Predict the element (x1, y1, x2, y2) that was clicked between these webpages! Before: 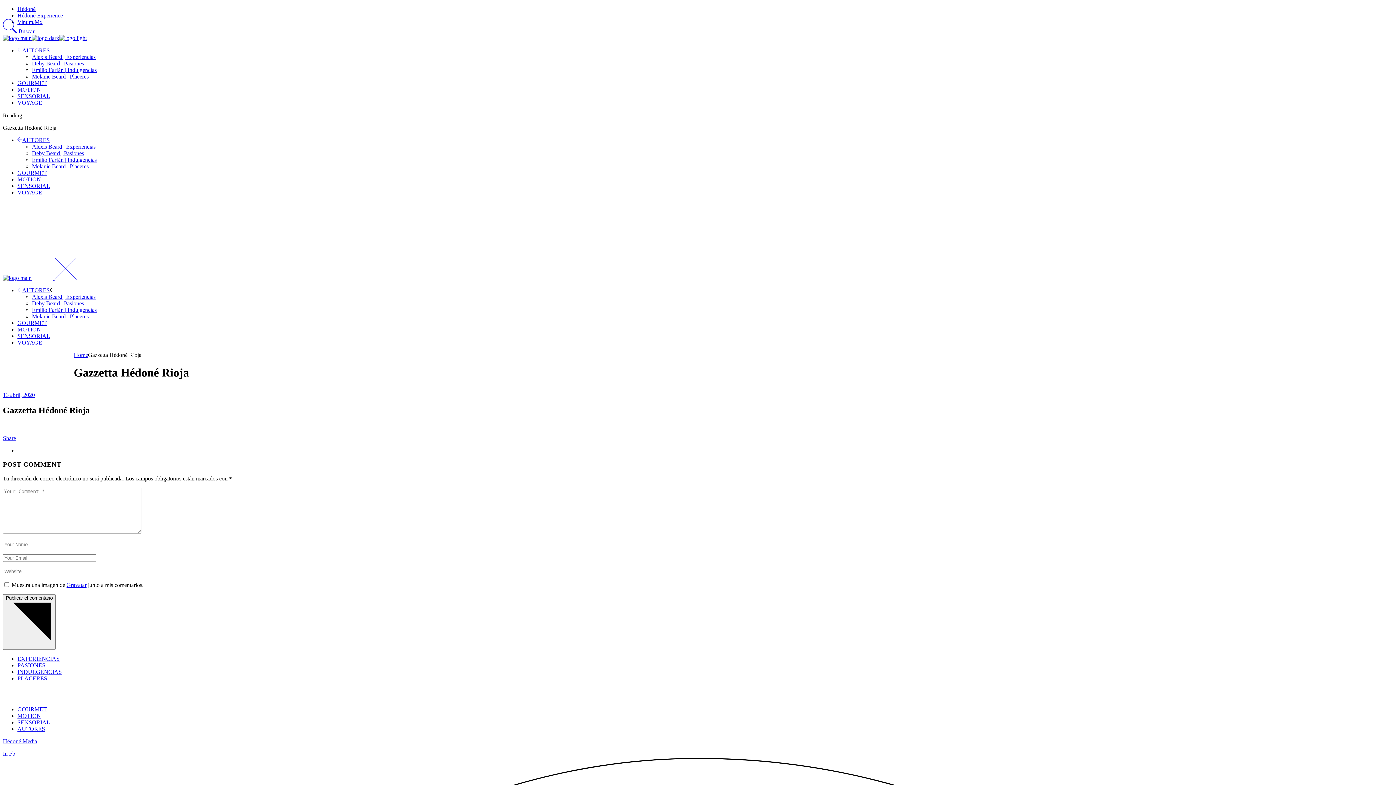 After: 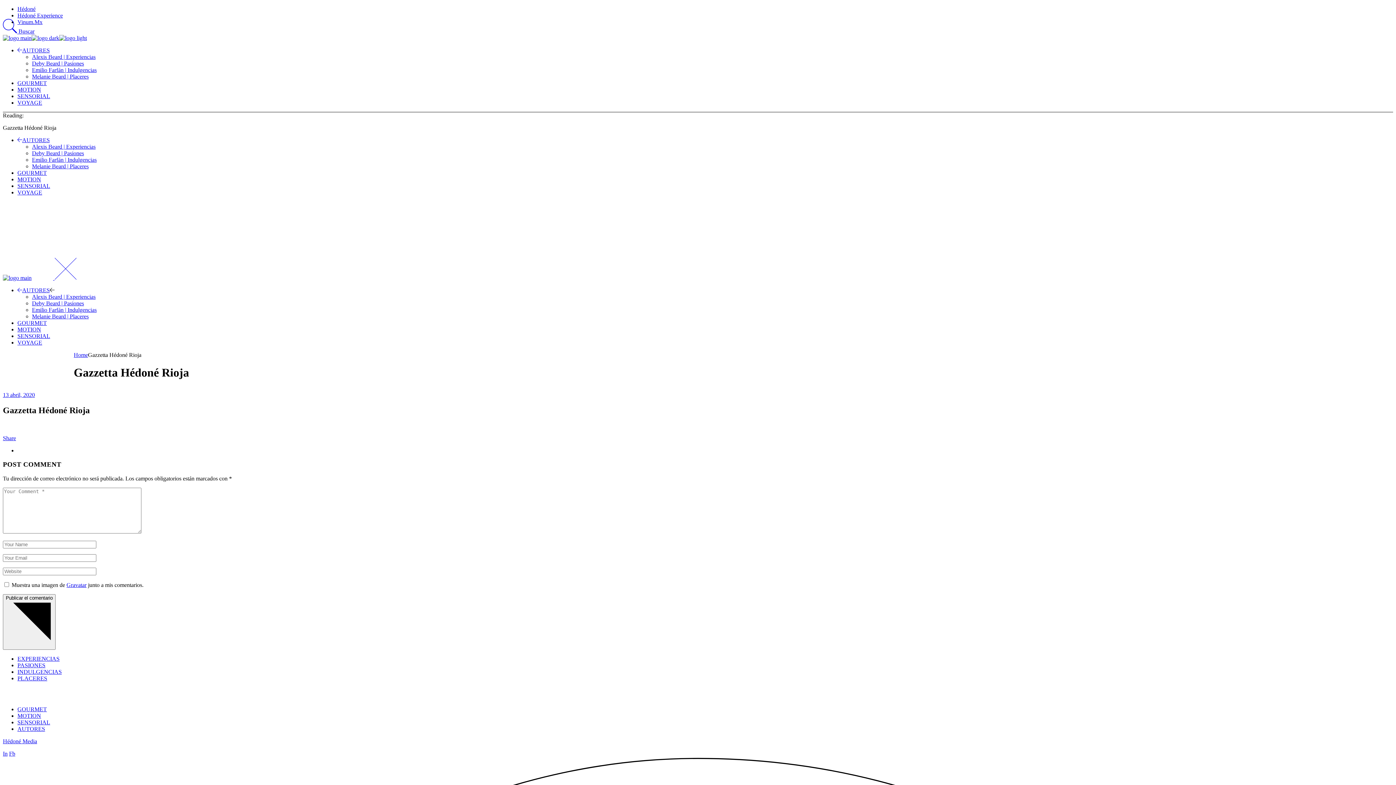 Action: label: In bbox: (2, 750, 7, 757)